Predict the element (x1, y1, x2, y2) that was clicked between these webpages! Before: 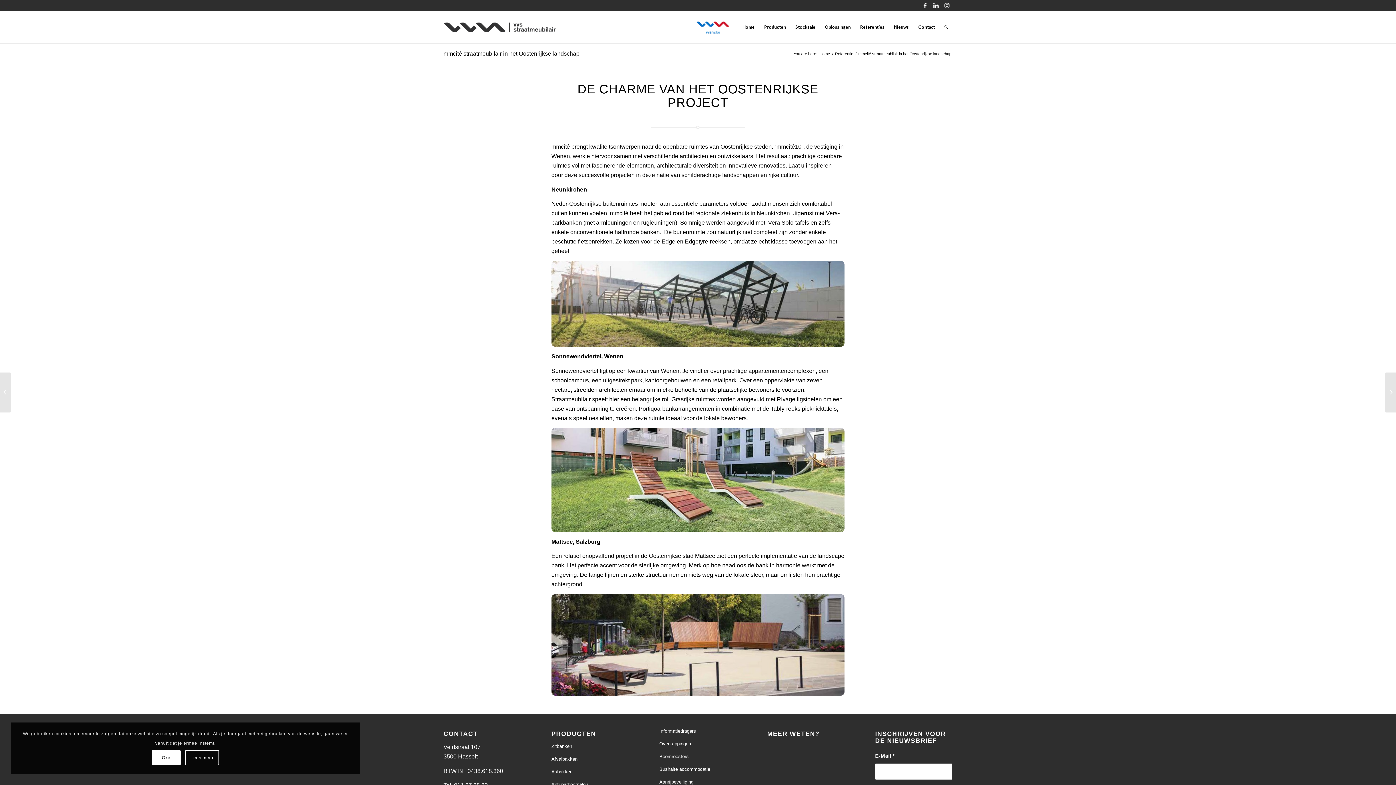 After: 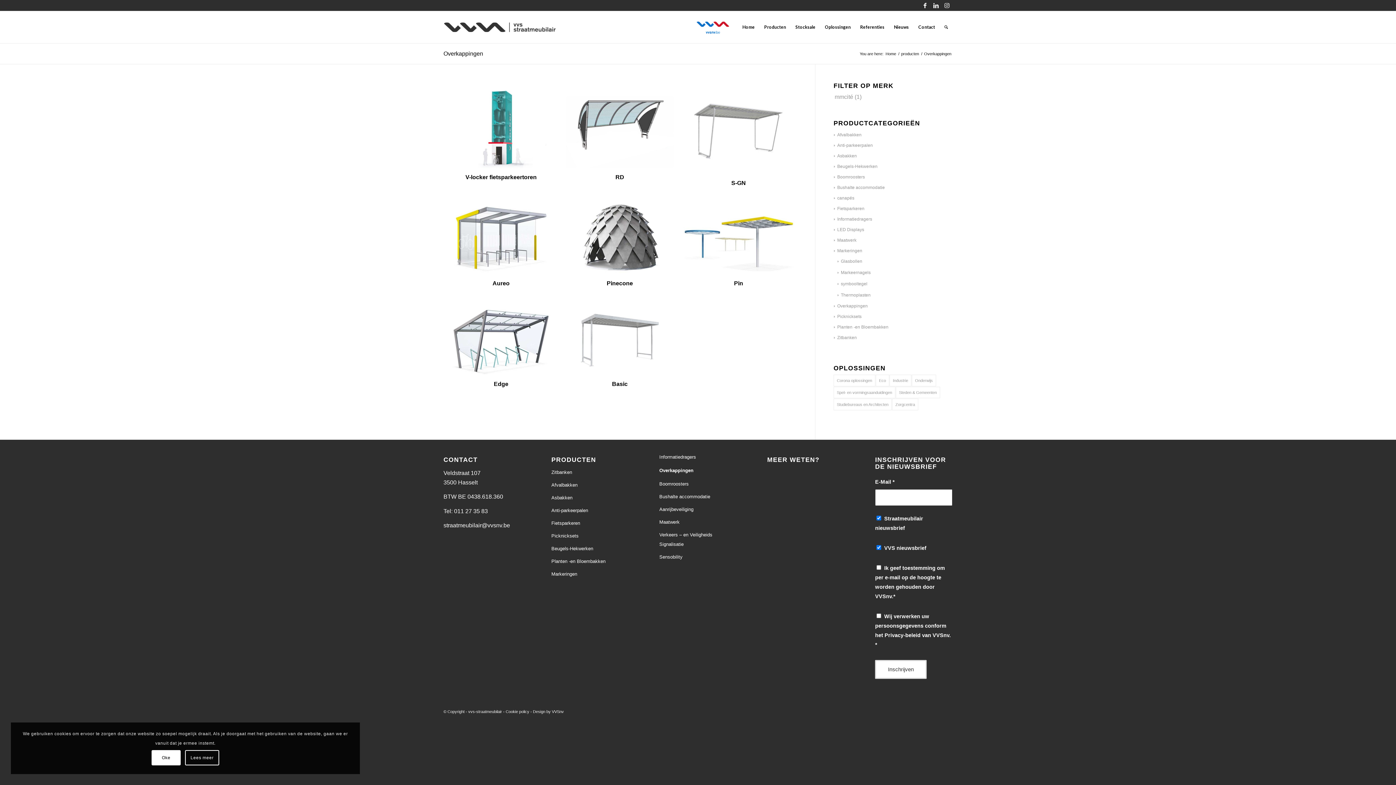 Action: bbox: (659, 738, 736, 751) label: Overkappingen